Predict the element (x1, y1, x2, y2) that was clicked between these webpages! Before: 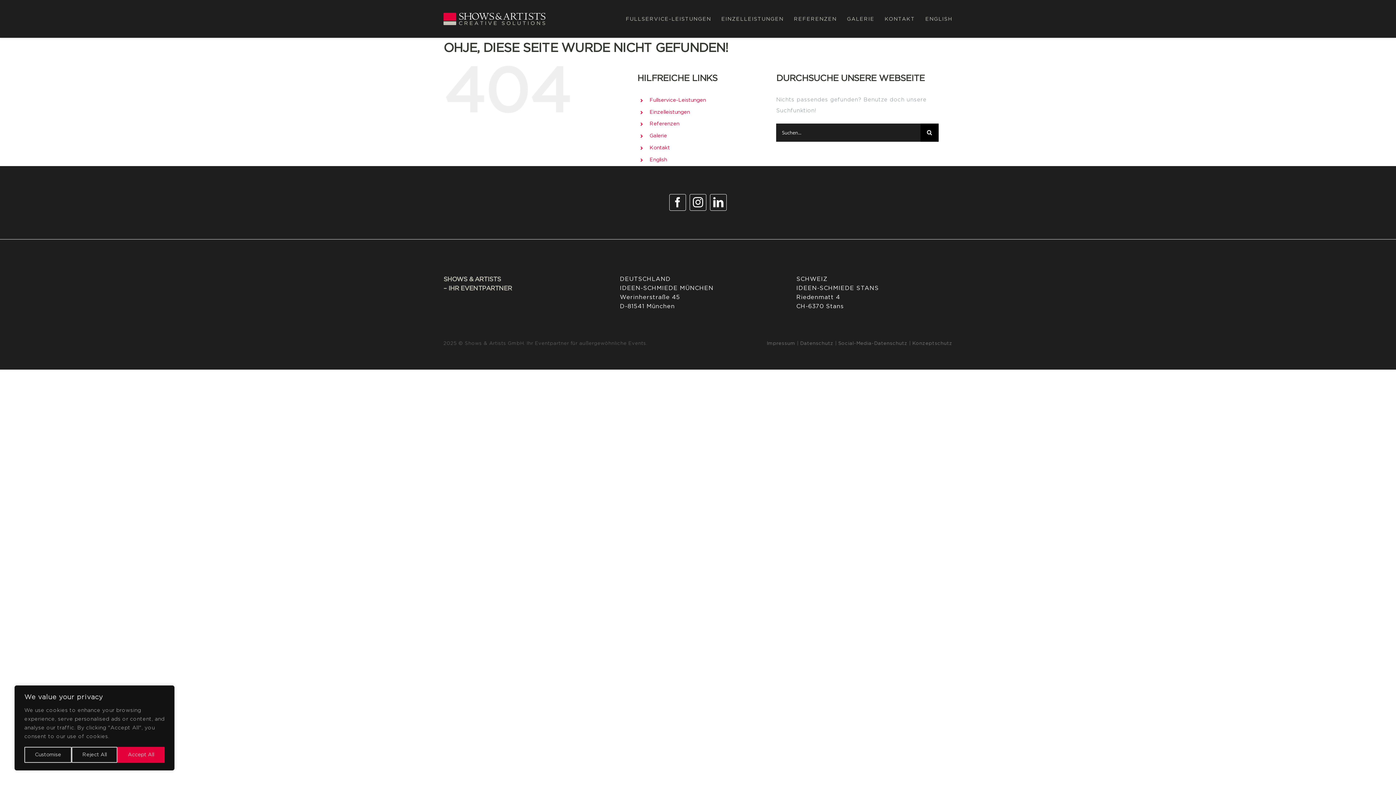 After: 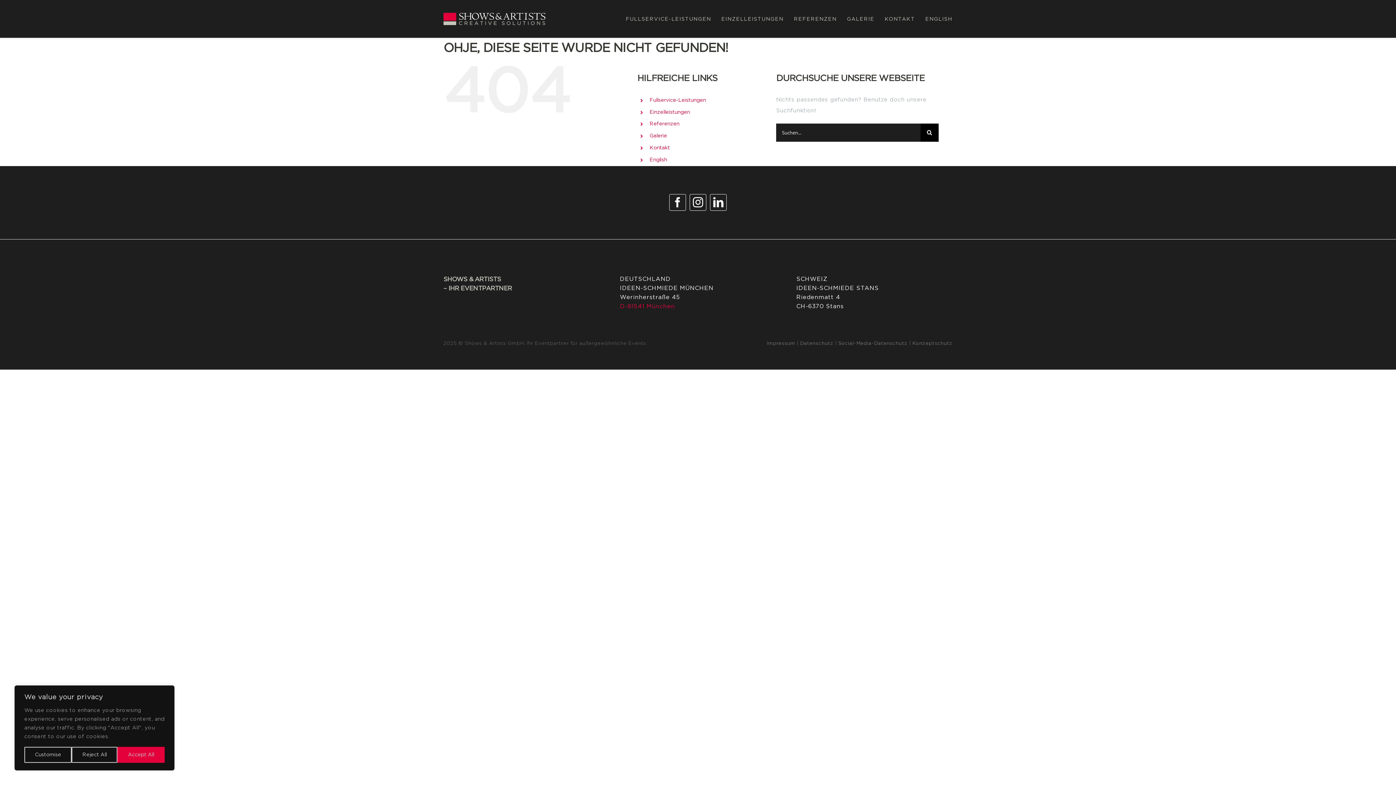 Action: bbox: (620, 303, 675, 309) label: D-81541 München